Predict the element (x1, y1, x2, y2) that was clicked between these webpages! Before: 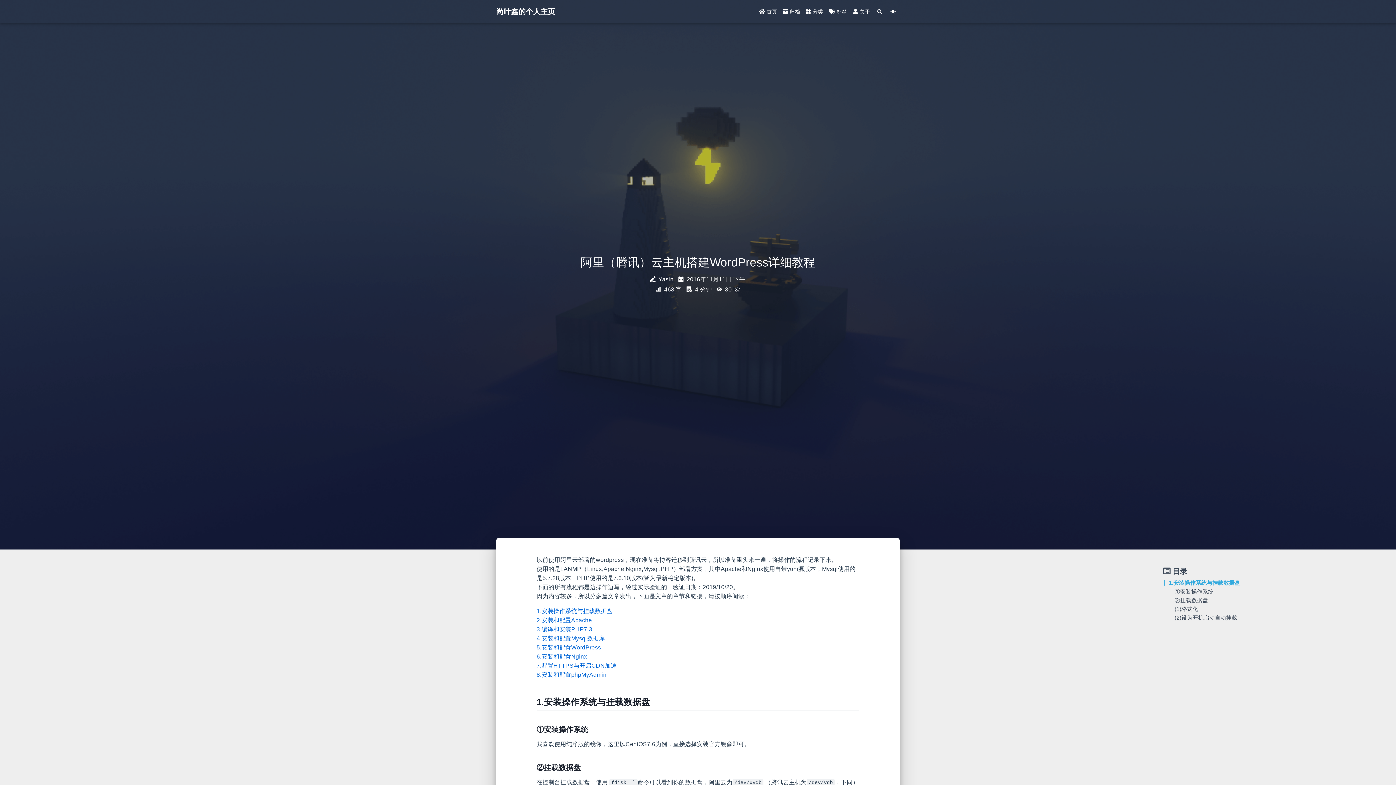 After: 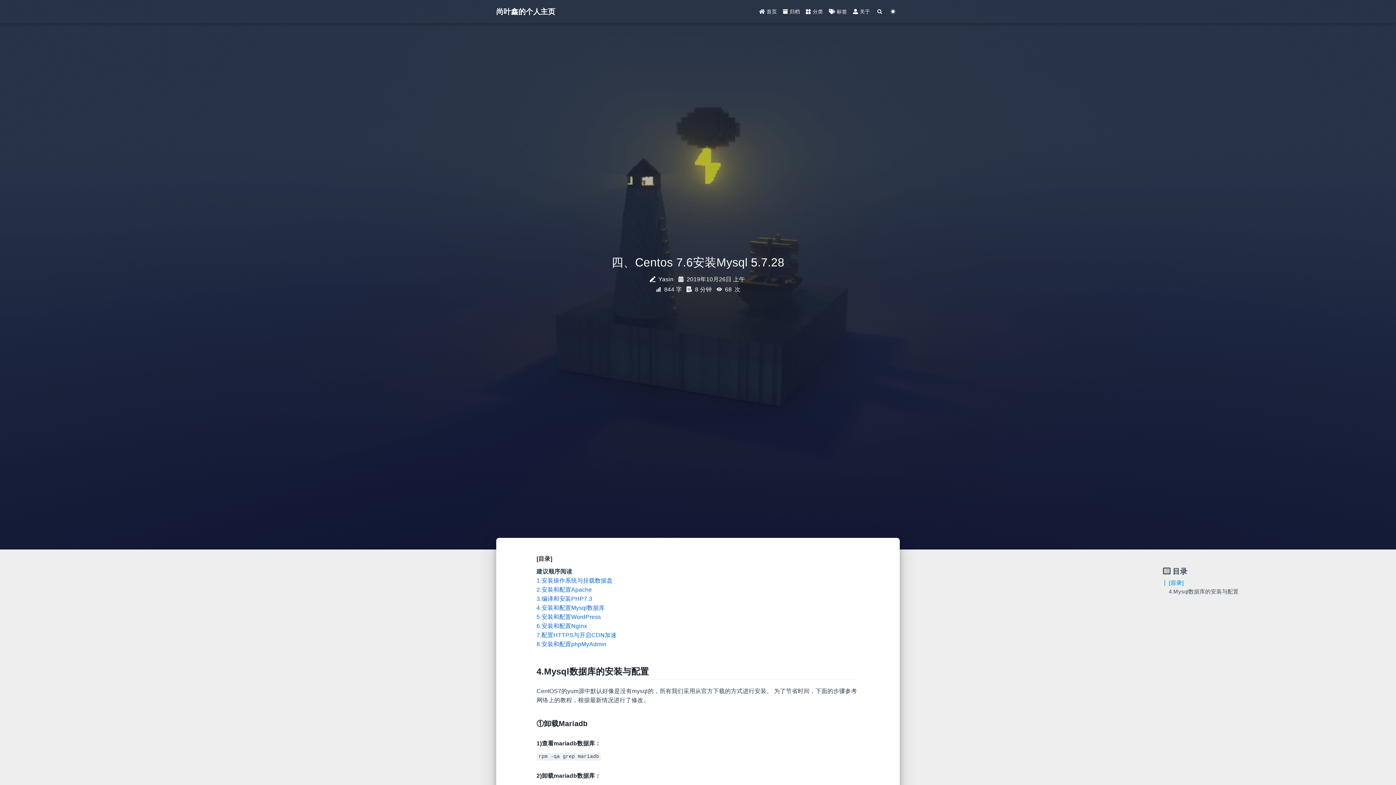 Action: bbox: (536, 635, 605, 641) label: 4.安装和配置Mysql数据库